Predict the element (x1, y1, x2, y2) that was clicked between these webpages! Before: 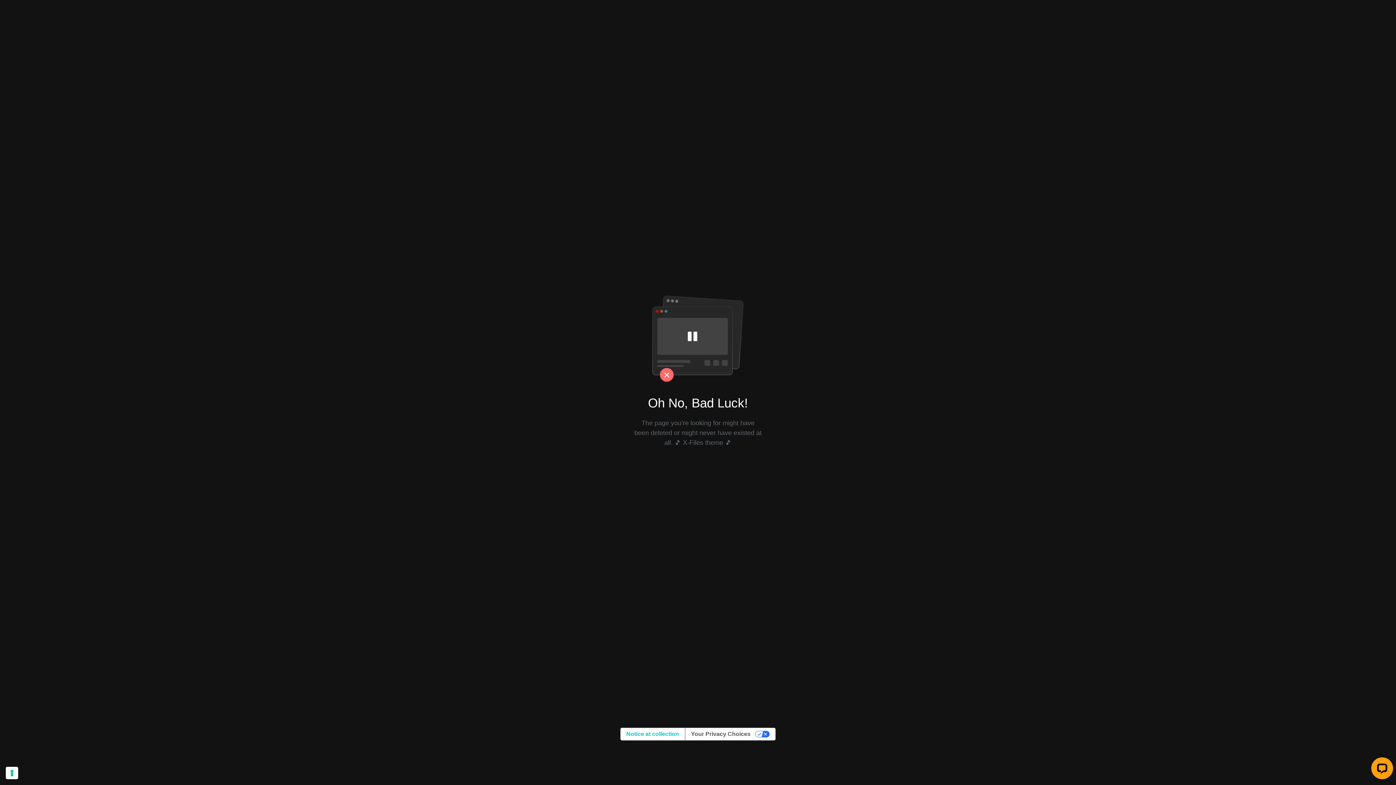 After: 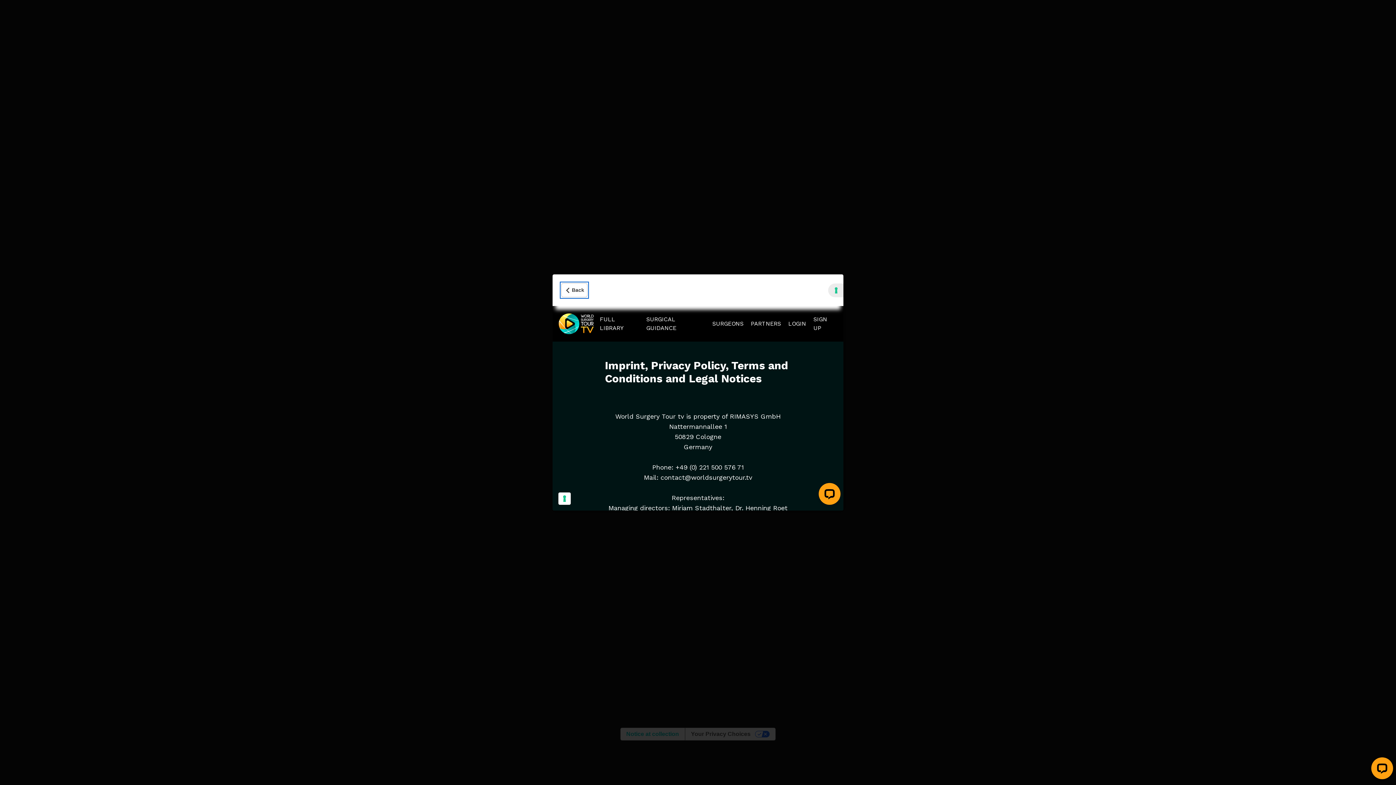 Action: bbox: (620, 728, 684, 740) label: Notice at collection